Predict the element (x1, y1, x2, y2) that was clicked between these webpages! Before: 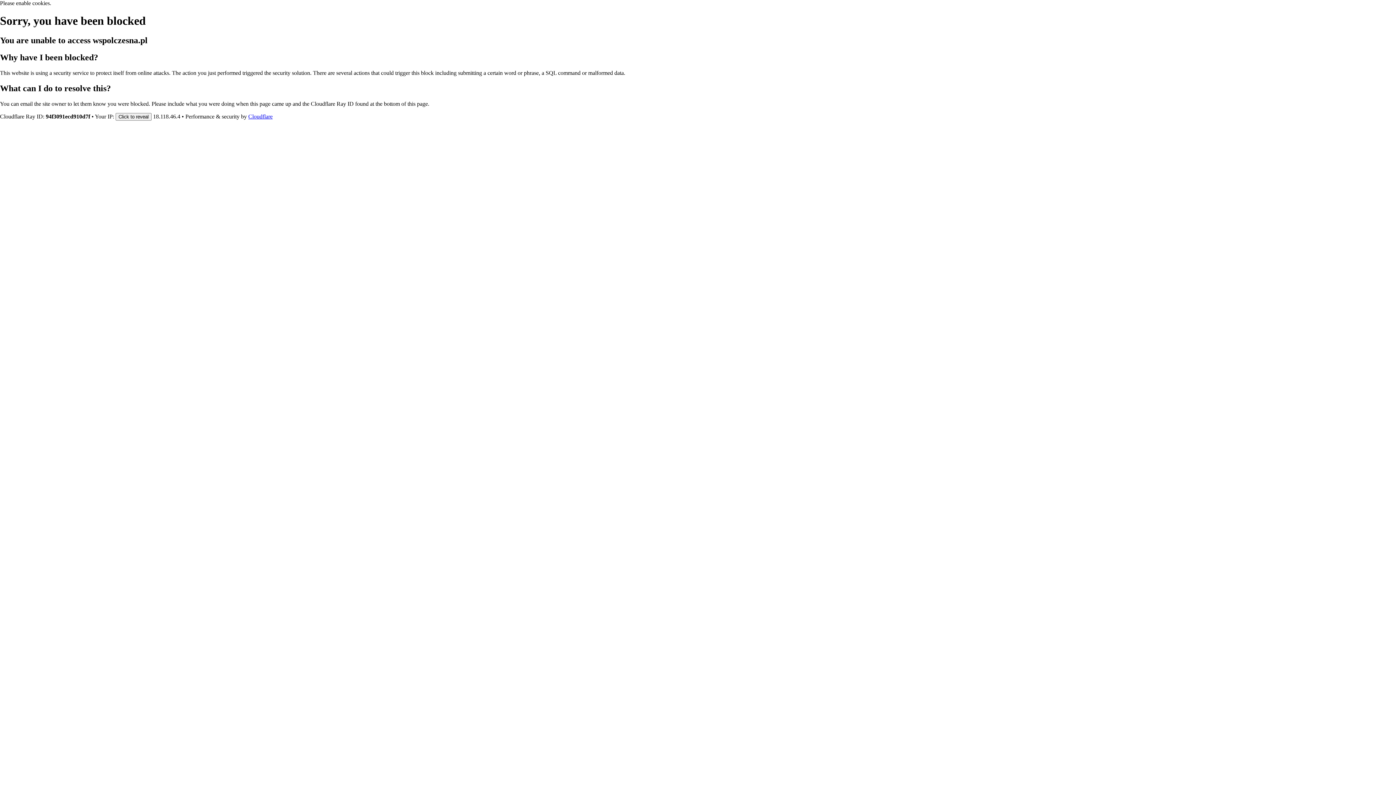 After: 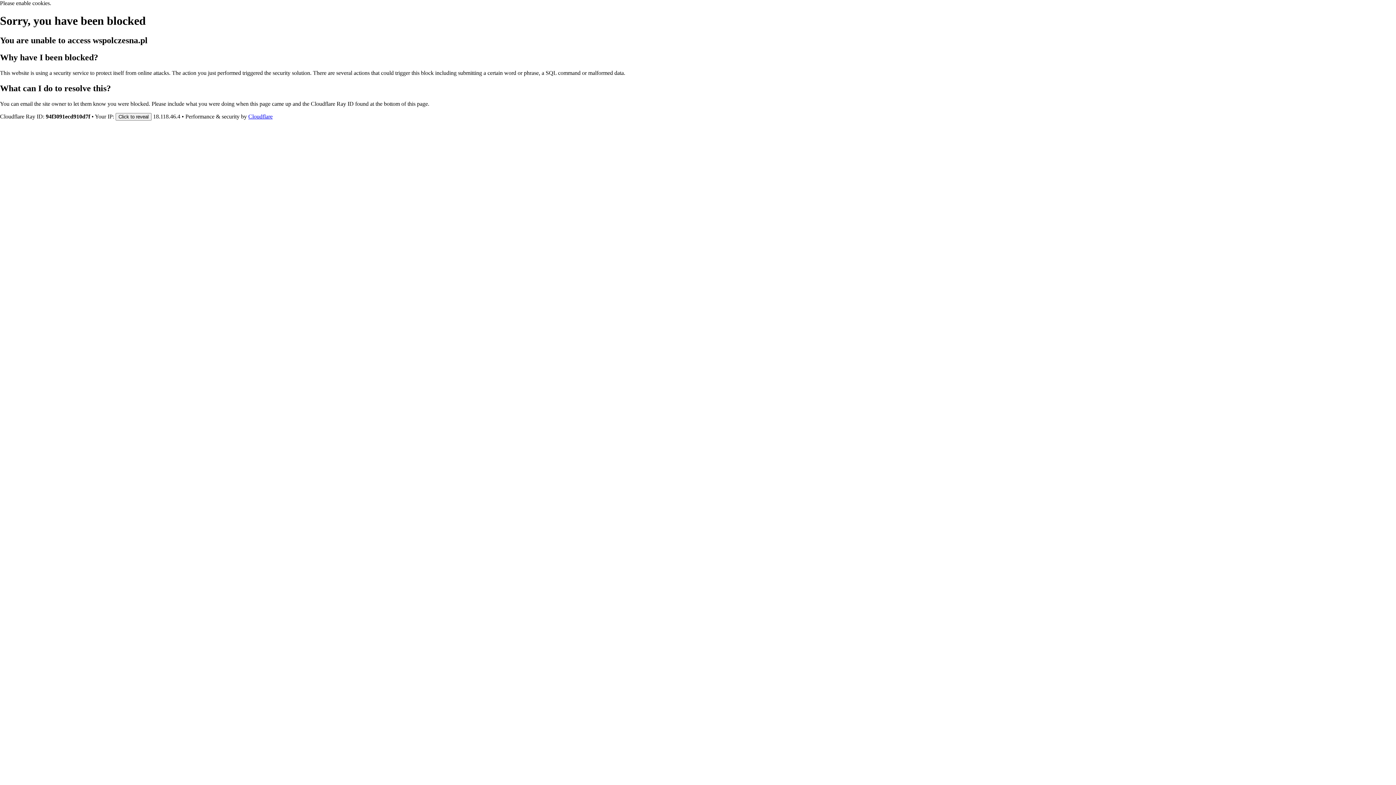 Action: bbox: (248, 113, 272, 119) label: Cloudflare